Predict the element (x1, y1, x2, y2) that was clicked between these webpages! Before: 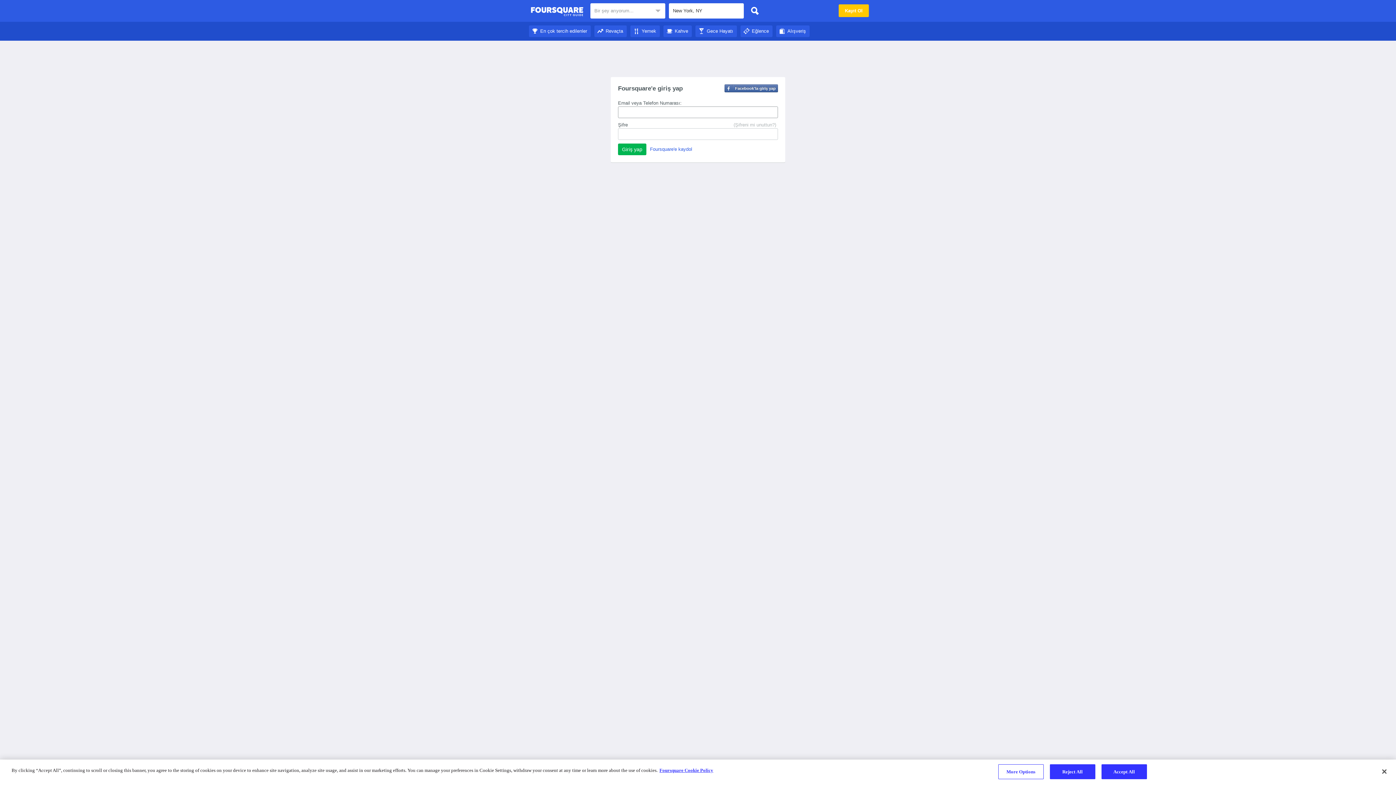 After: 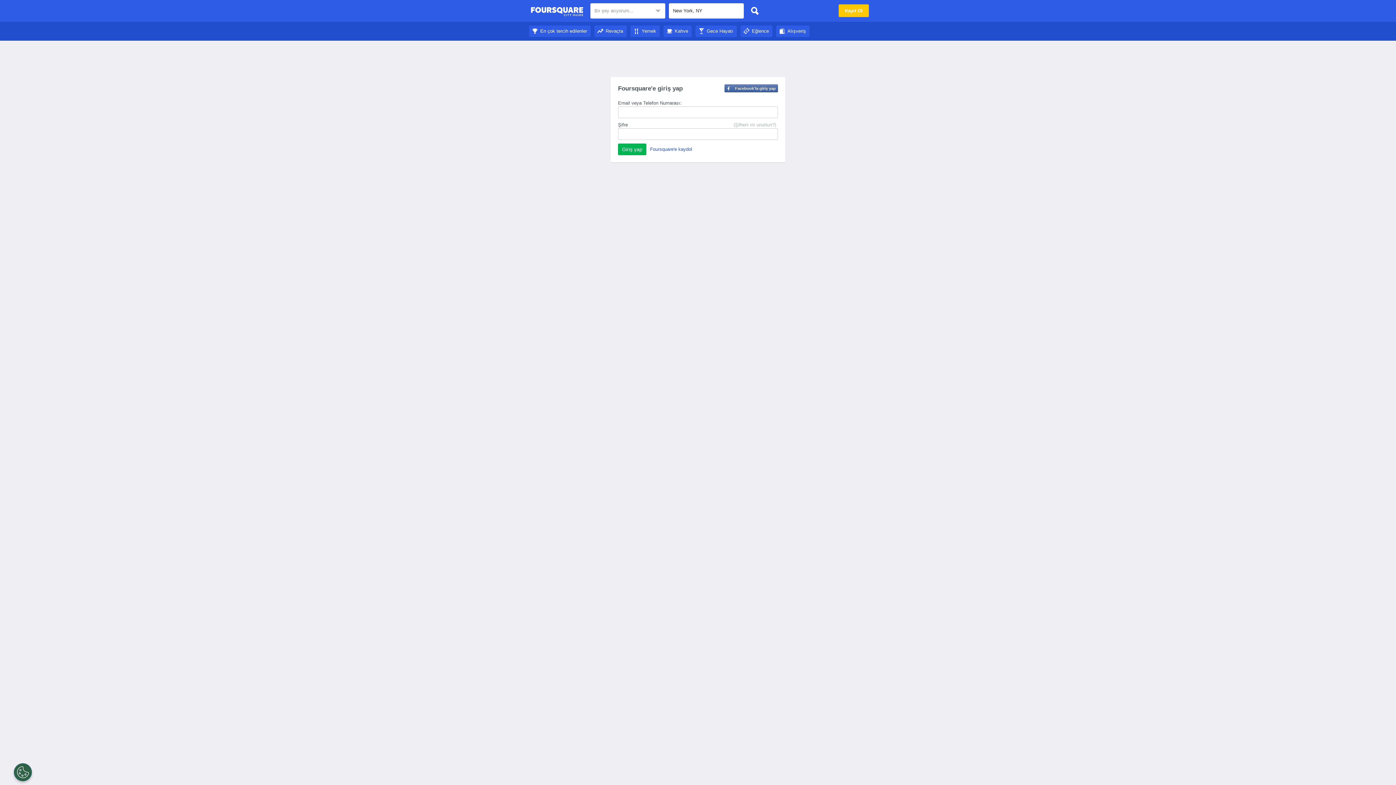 Action: label: Accept All bbox: (1101, 764, 1147, 779)